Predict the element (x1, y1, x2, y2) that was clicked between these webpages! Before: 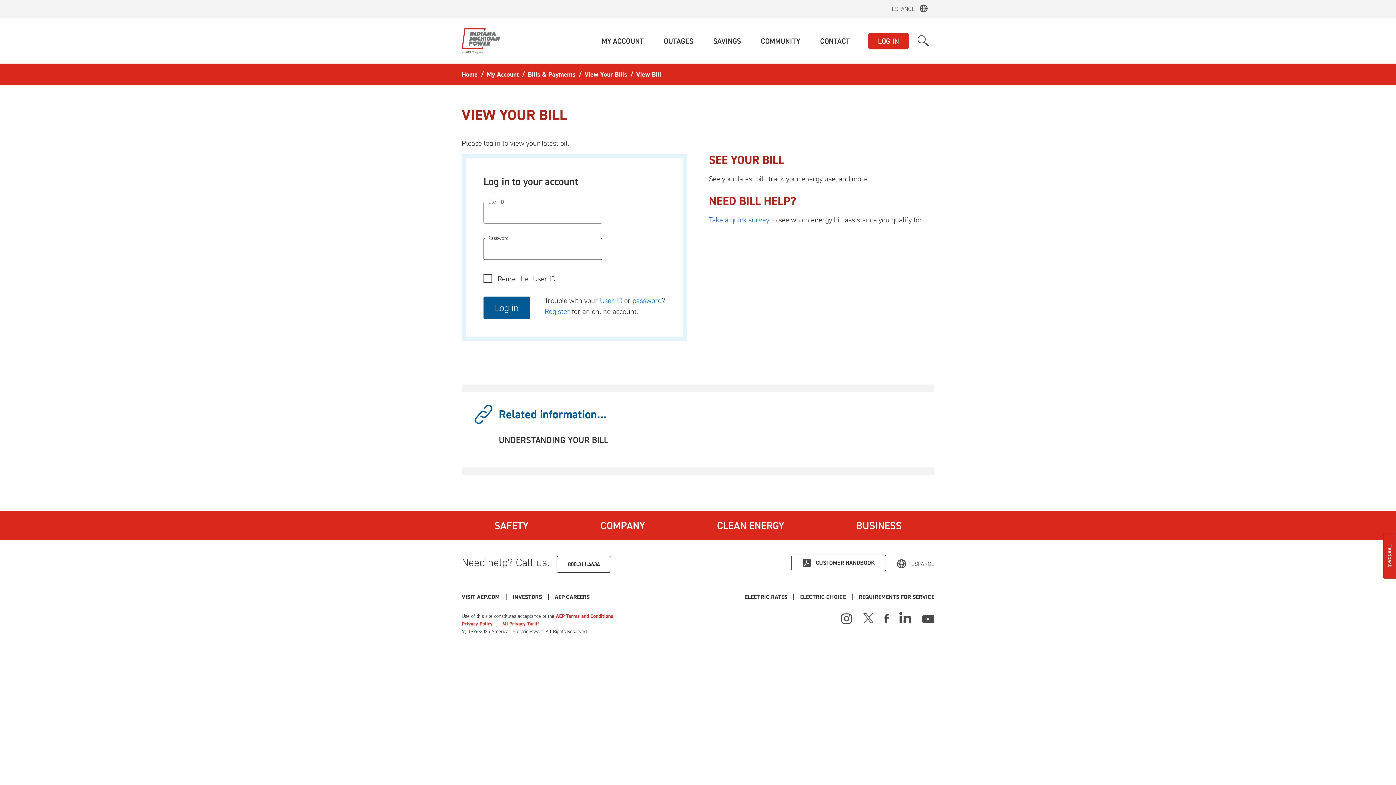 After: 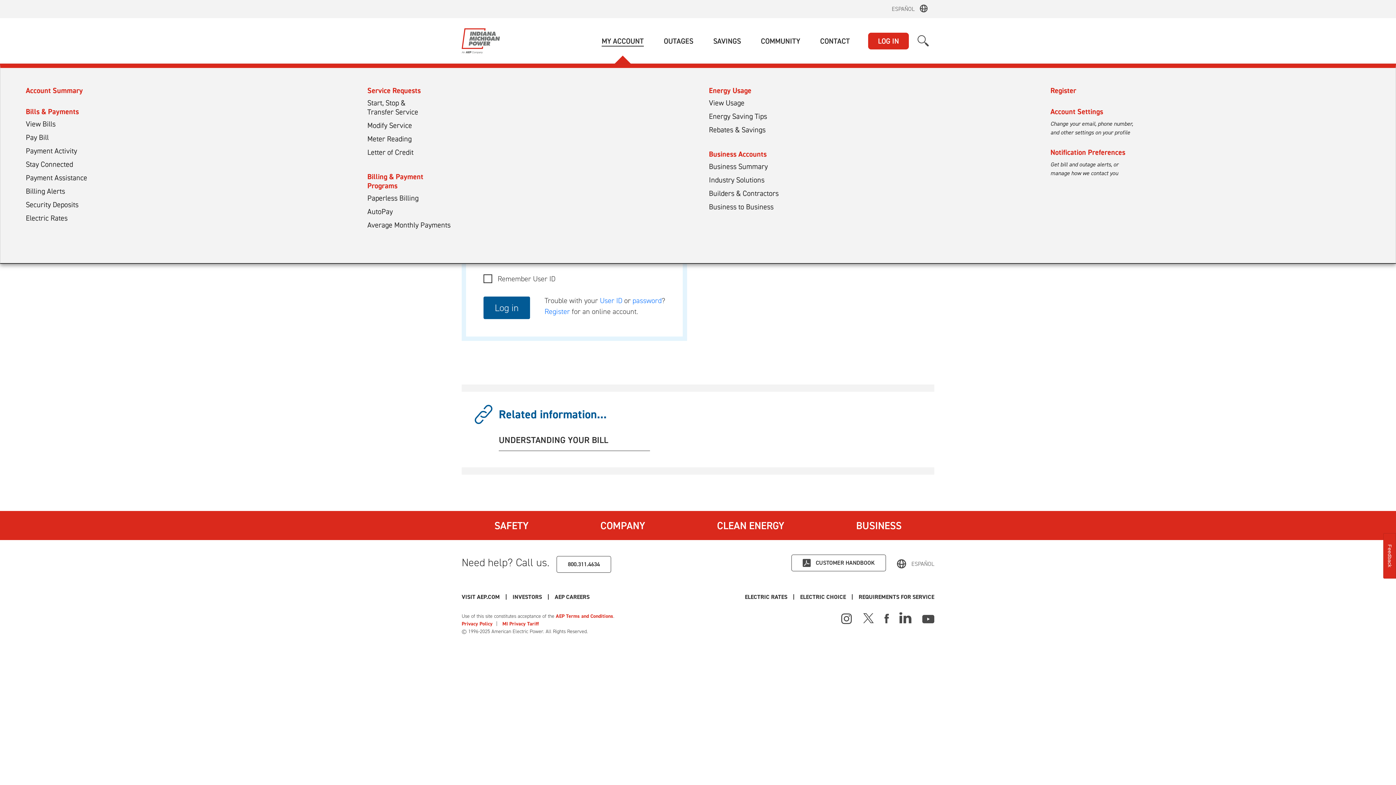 Action: bbox: (601, 32, 644, 49) label: MY ACCOUNT
(CURRENT)